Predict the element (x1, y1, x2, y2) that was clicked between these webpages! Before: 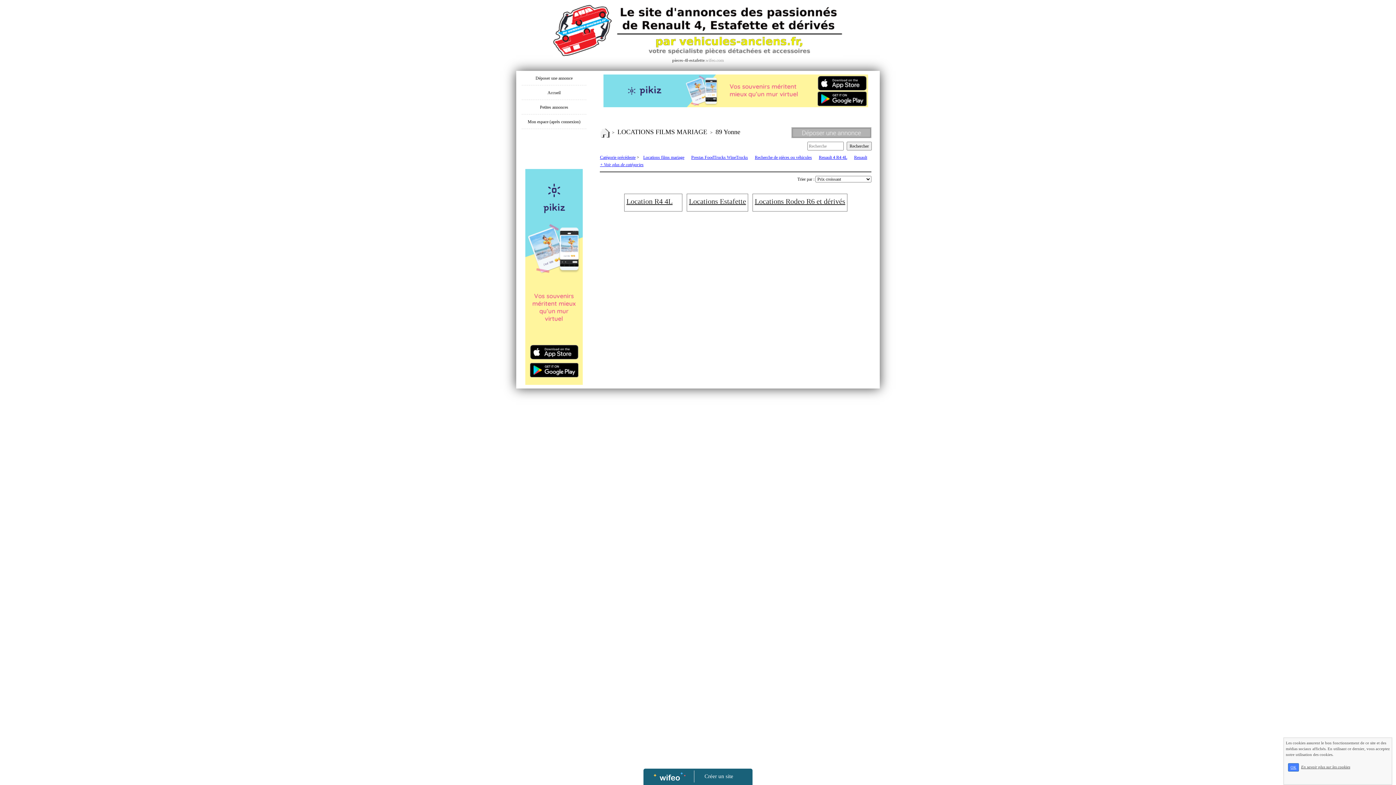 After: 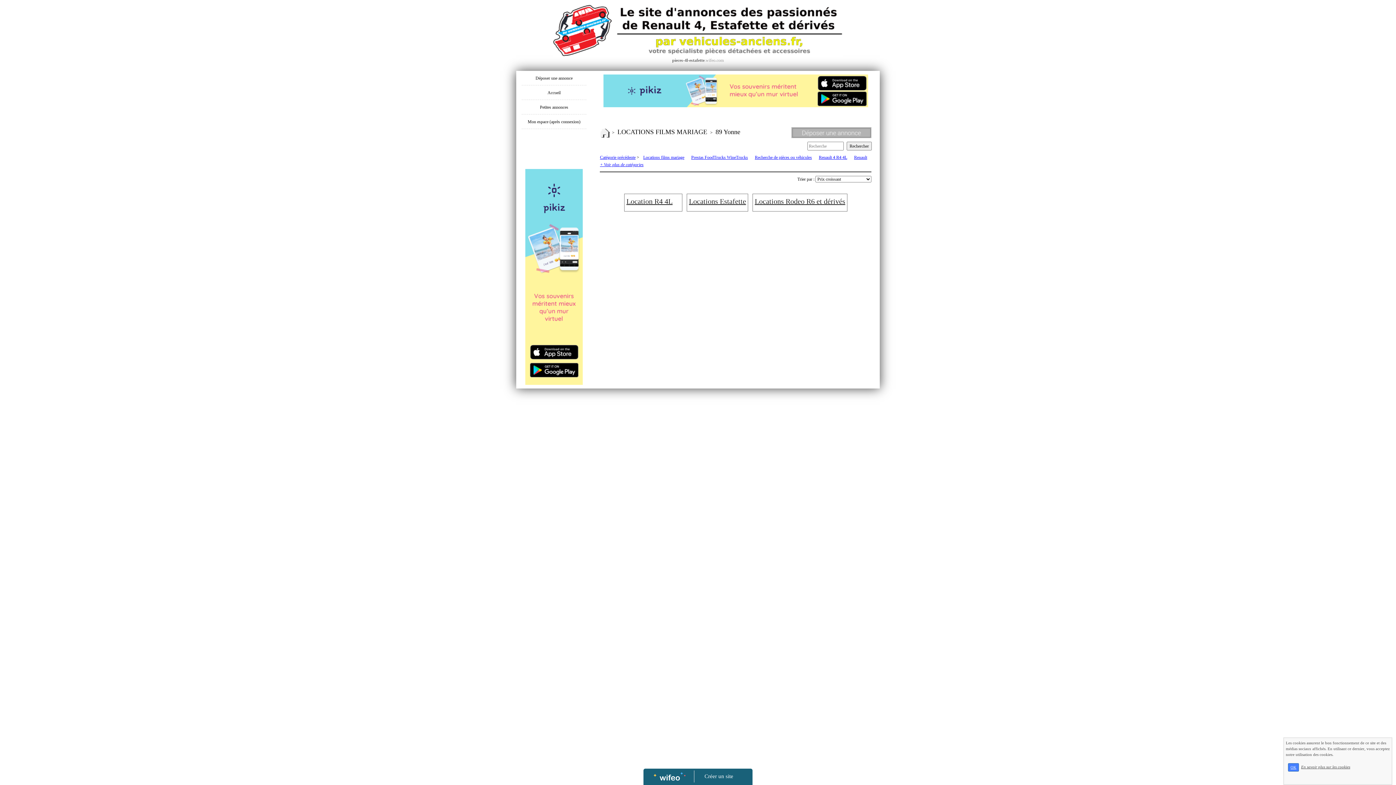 Action: bbox: (643, 154, 684, 160) label: Locations films mariage